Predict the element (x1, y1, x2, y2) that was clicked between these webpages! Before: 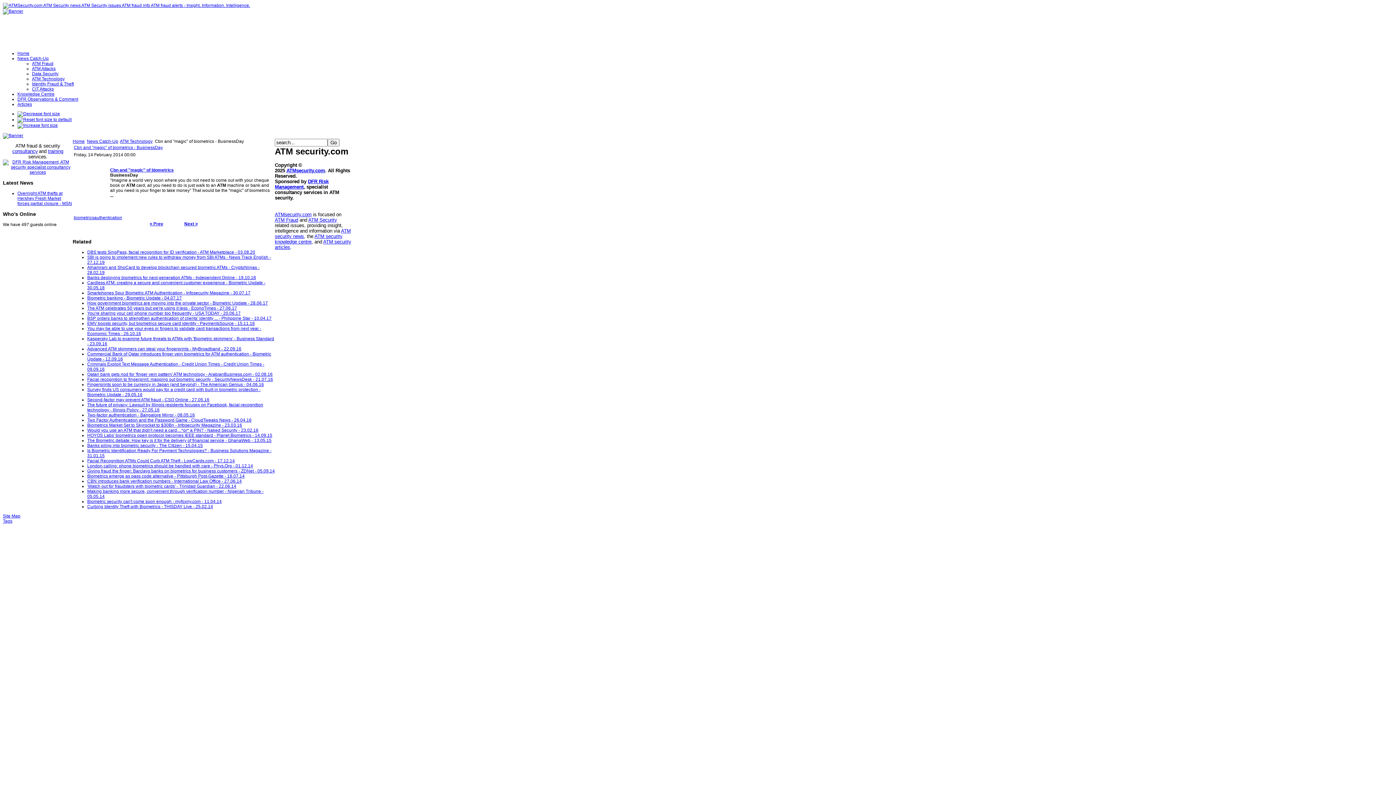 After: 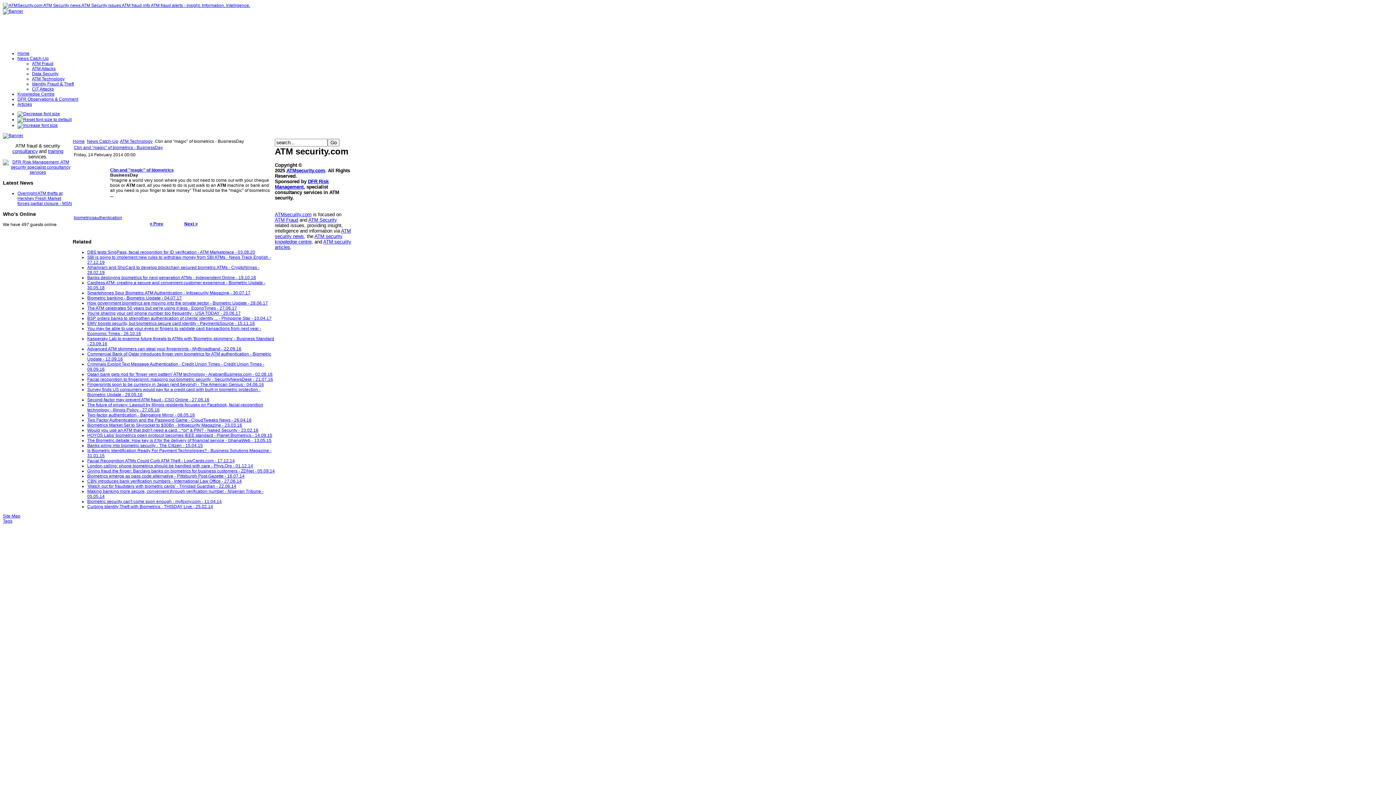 Action: bbox: (17, 122, 57, 128)